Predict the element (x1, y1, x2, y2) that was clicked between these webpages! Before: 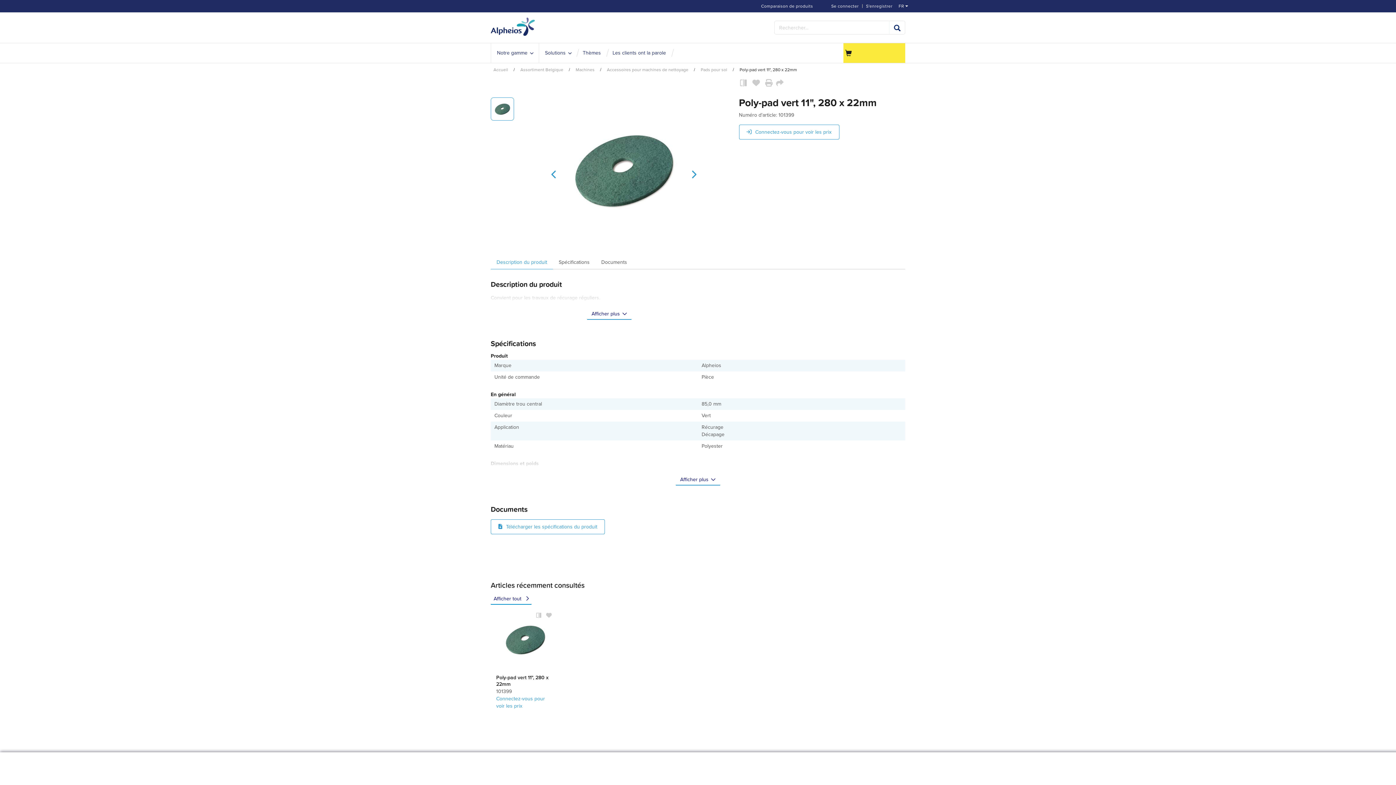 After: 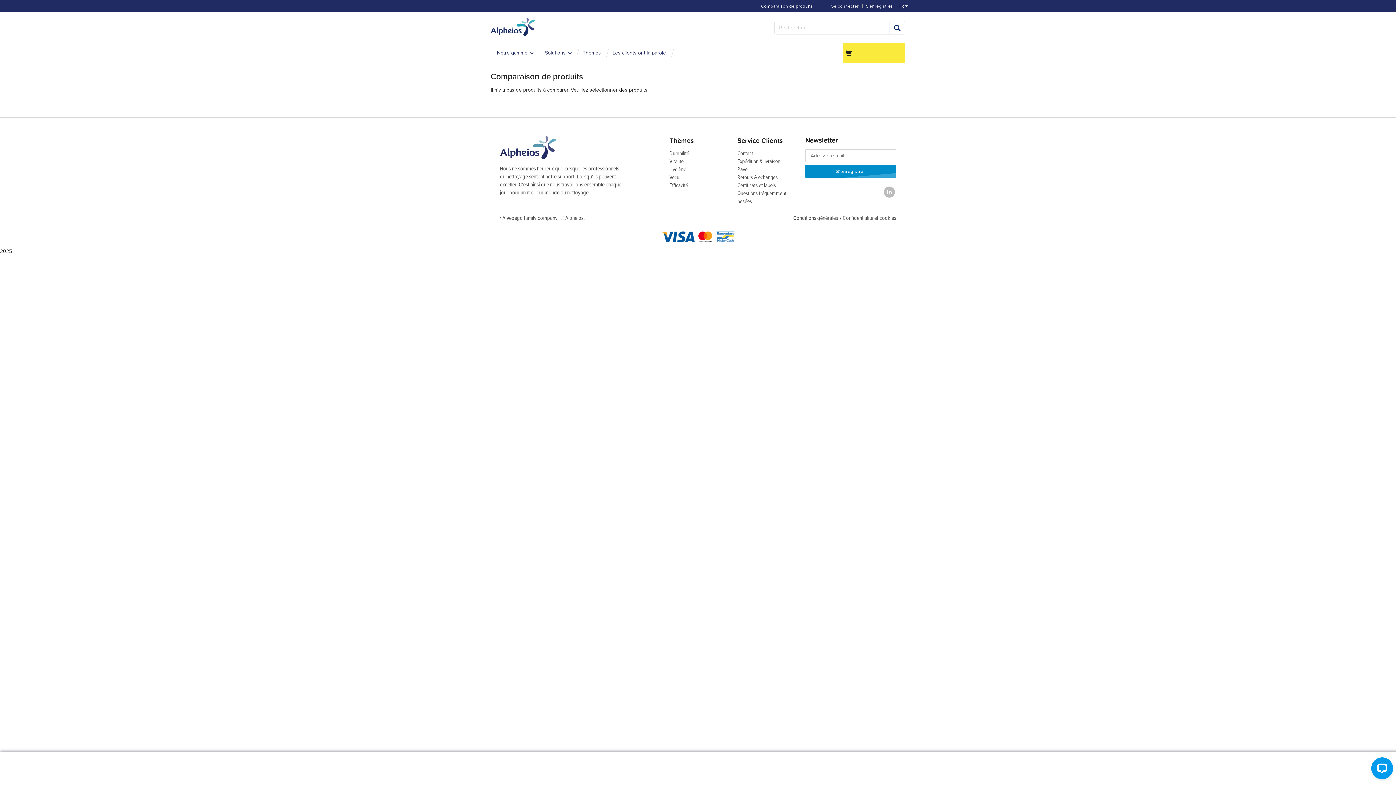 Action: bbox: (761, 3, 813, 8) label: Comparaison de produits